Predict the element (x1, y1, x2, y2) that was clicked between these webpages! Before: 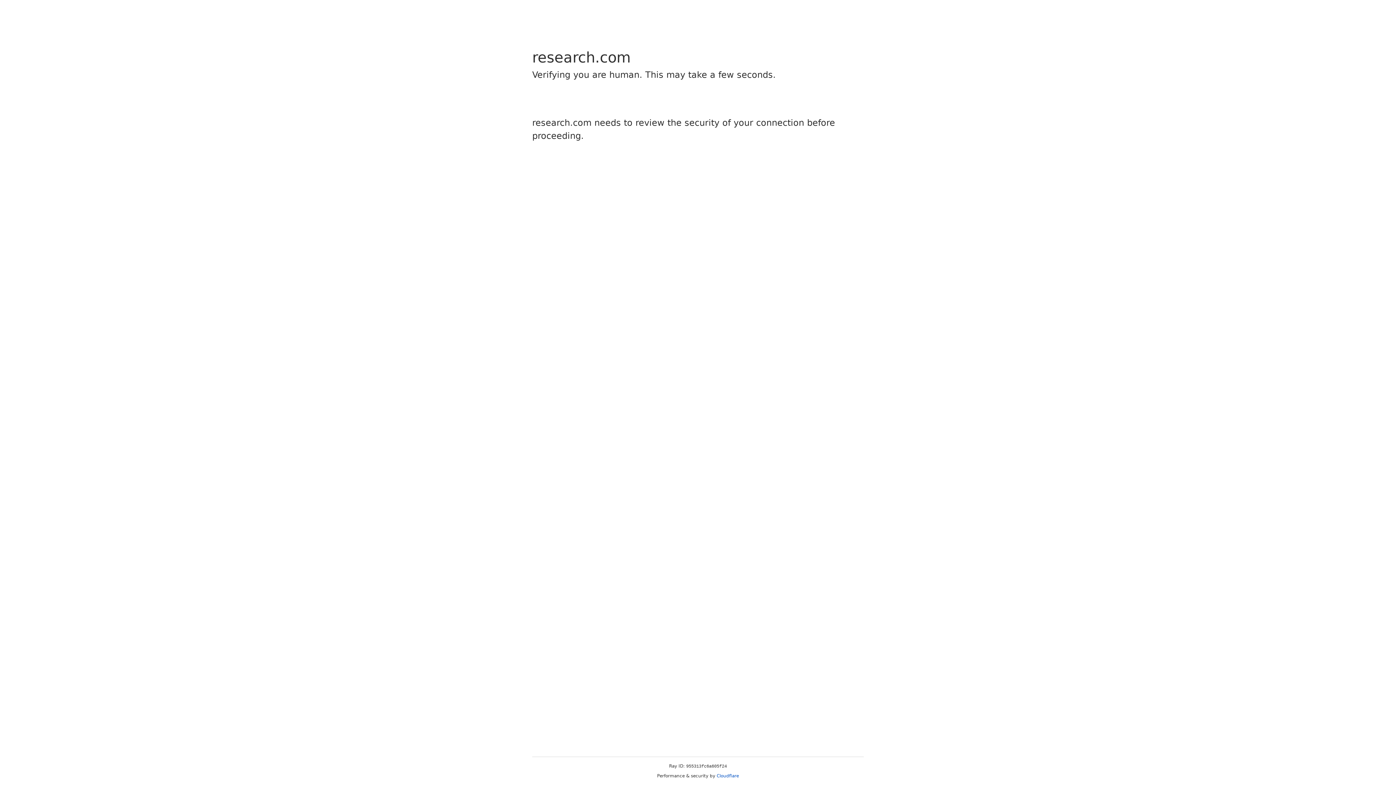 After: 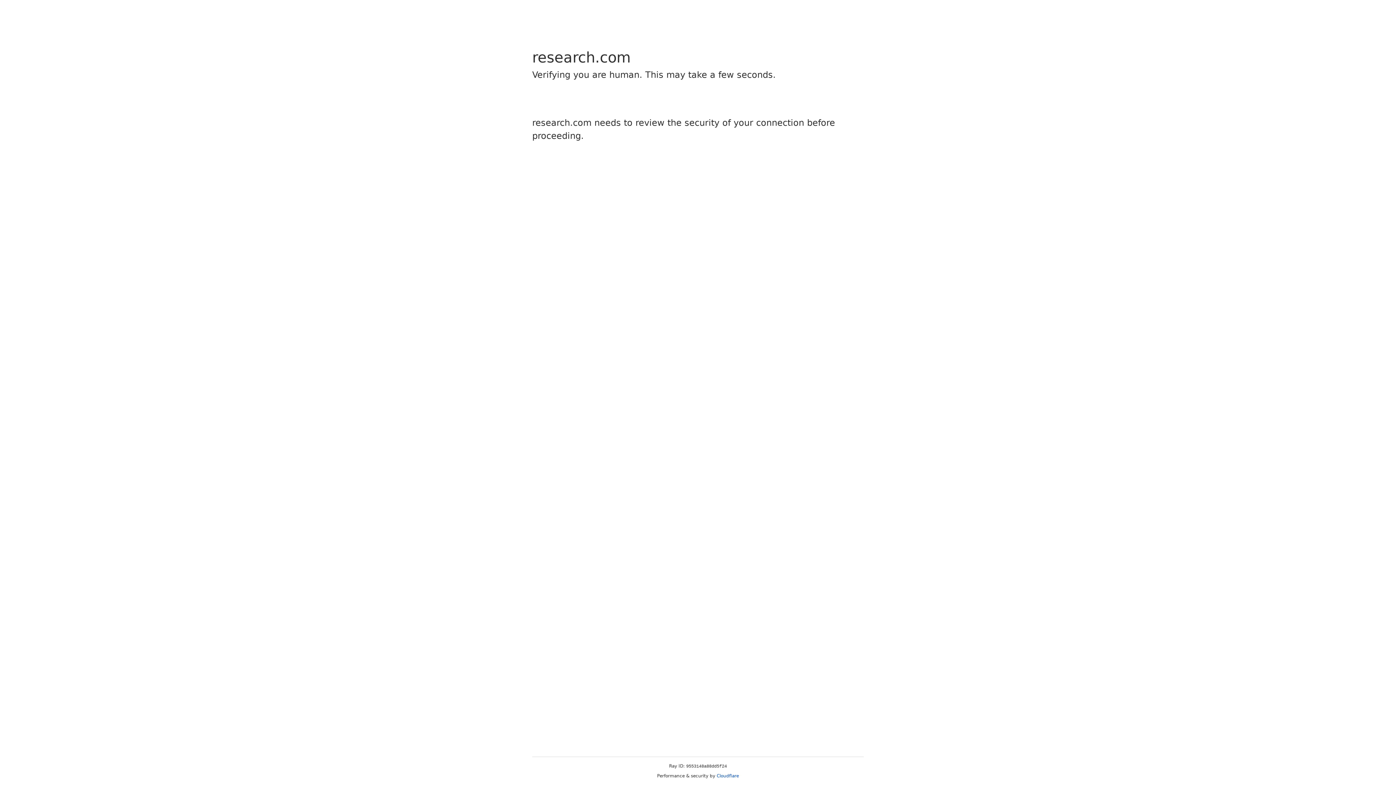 Action: bbox: (716, 773, 739, 778) label: Cloudflare